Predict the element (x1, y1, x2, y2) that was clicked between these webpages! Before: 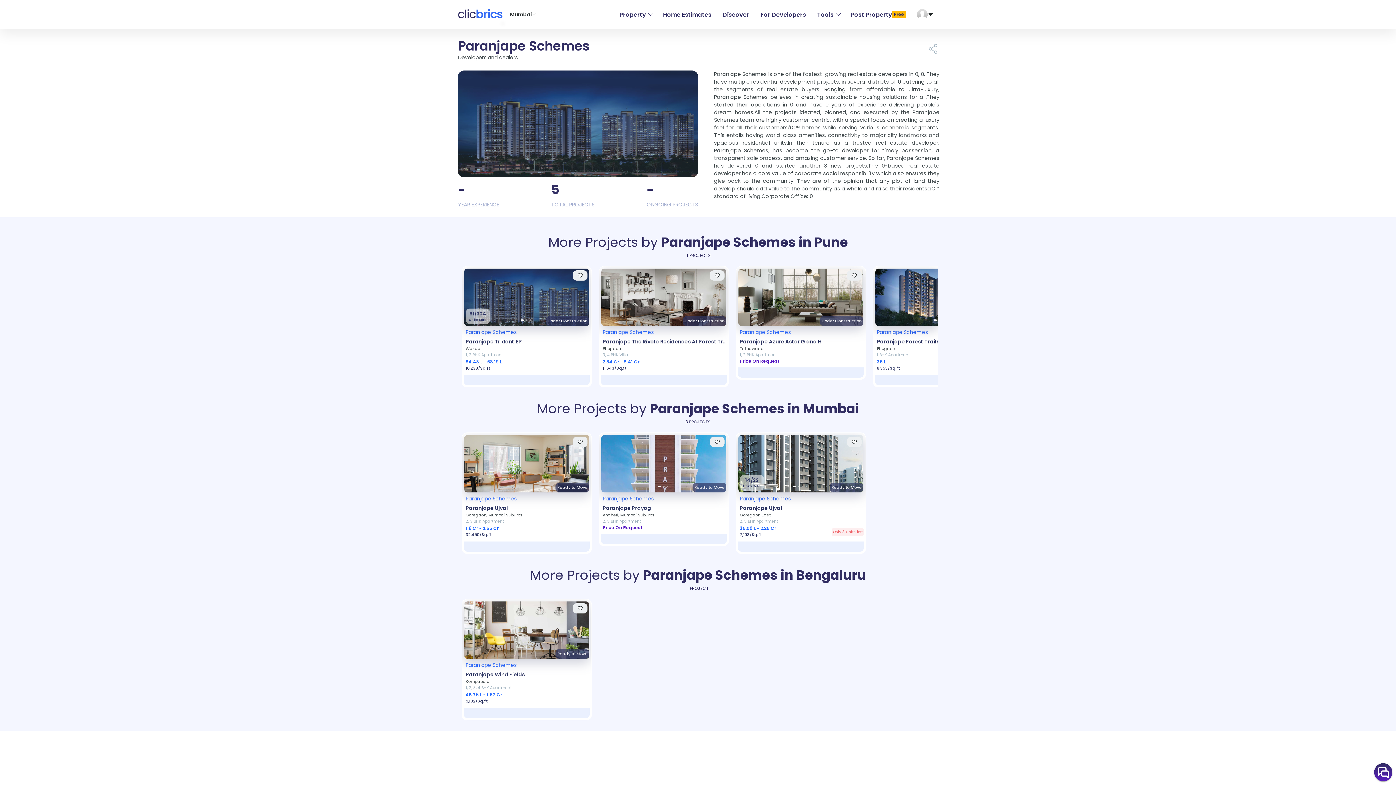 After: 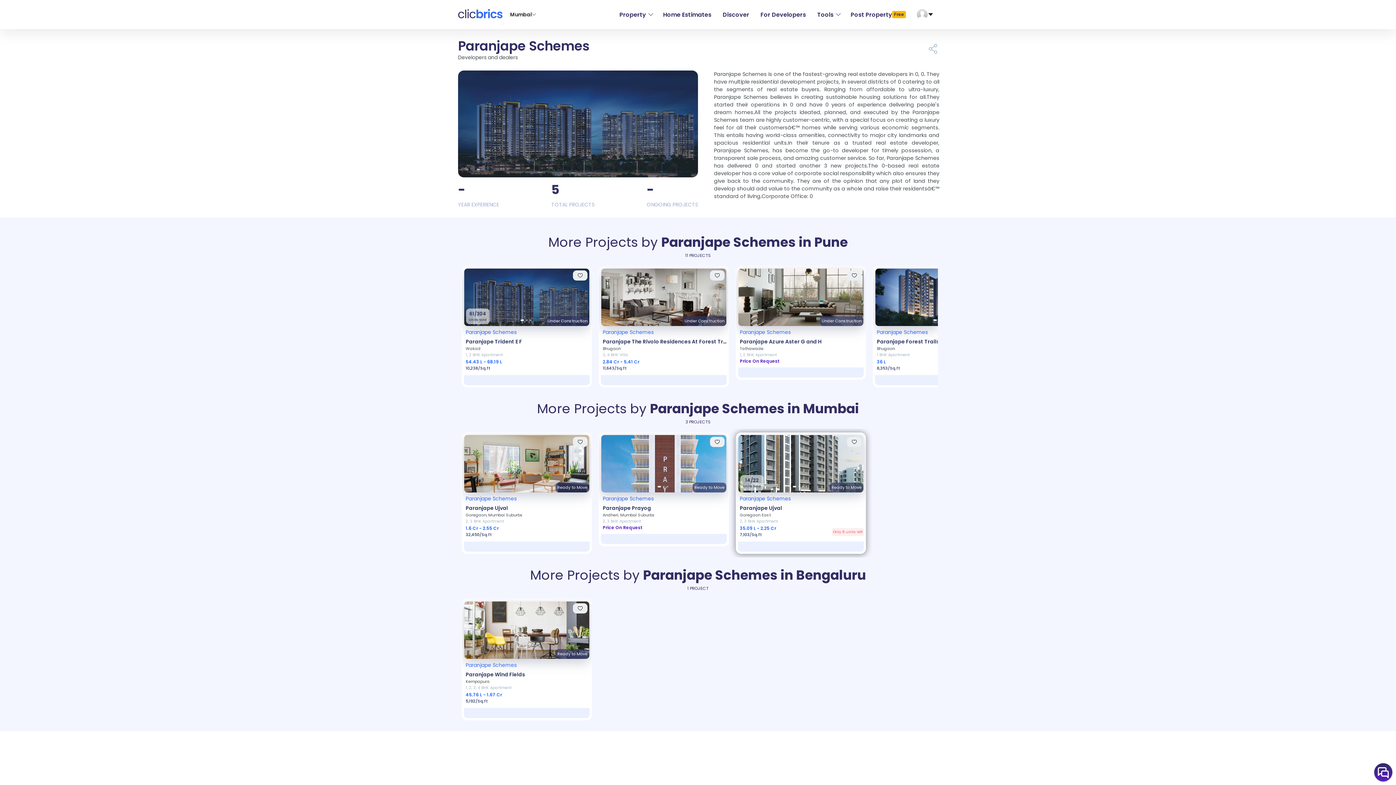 Action: label: 14/22
Units Sold
Ready to Move

Paranjape Schemes

Paranjape Ujval

Goregaon East

2, 3 BHK Apartment

₹35.09 L - 2.25 Cr

₹7,103/Sq.ft

Only 8 units left bbox: (736, 433, 865, 553)